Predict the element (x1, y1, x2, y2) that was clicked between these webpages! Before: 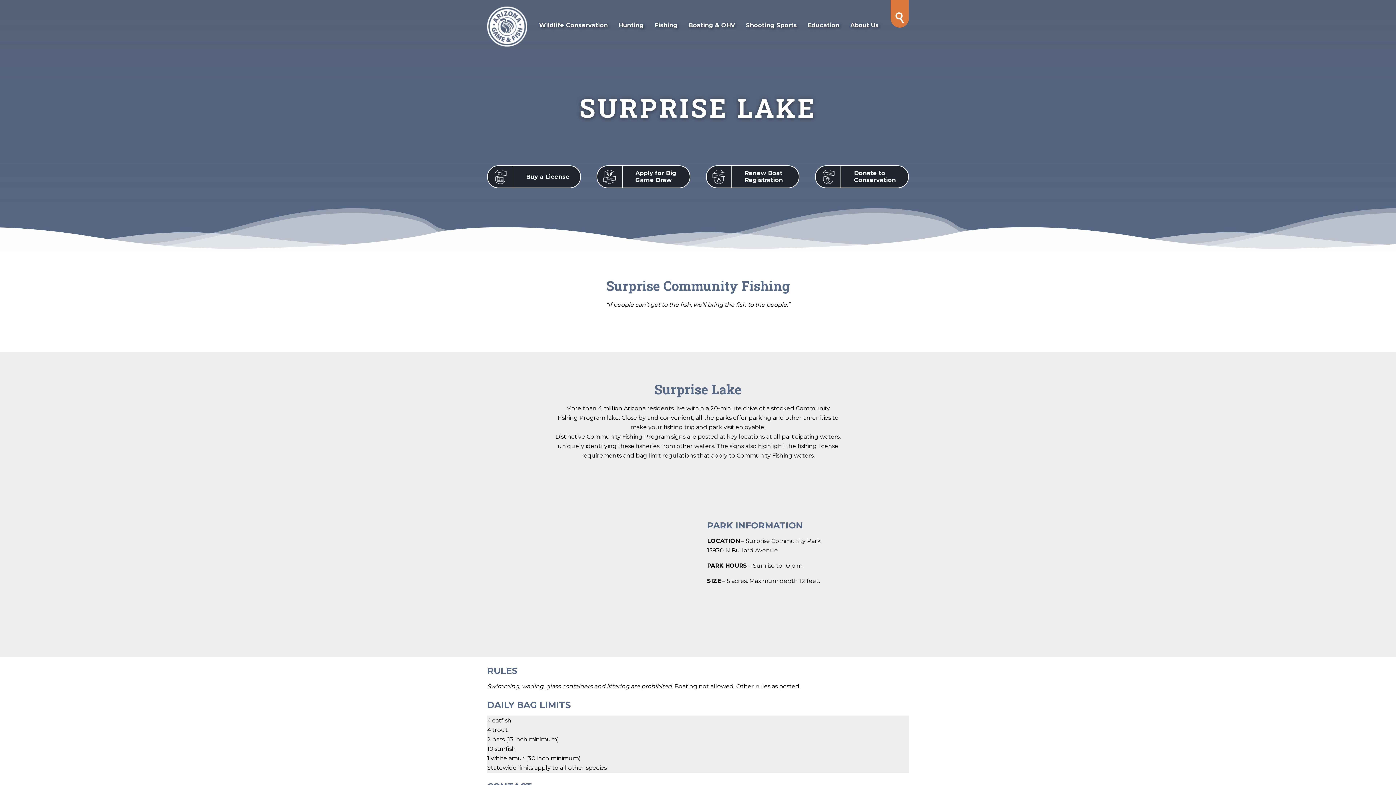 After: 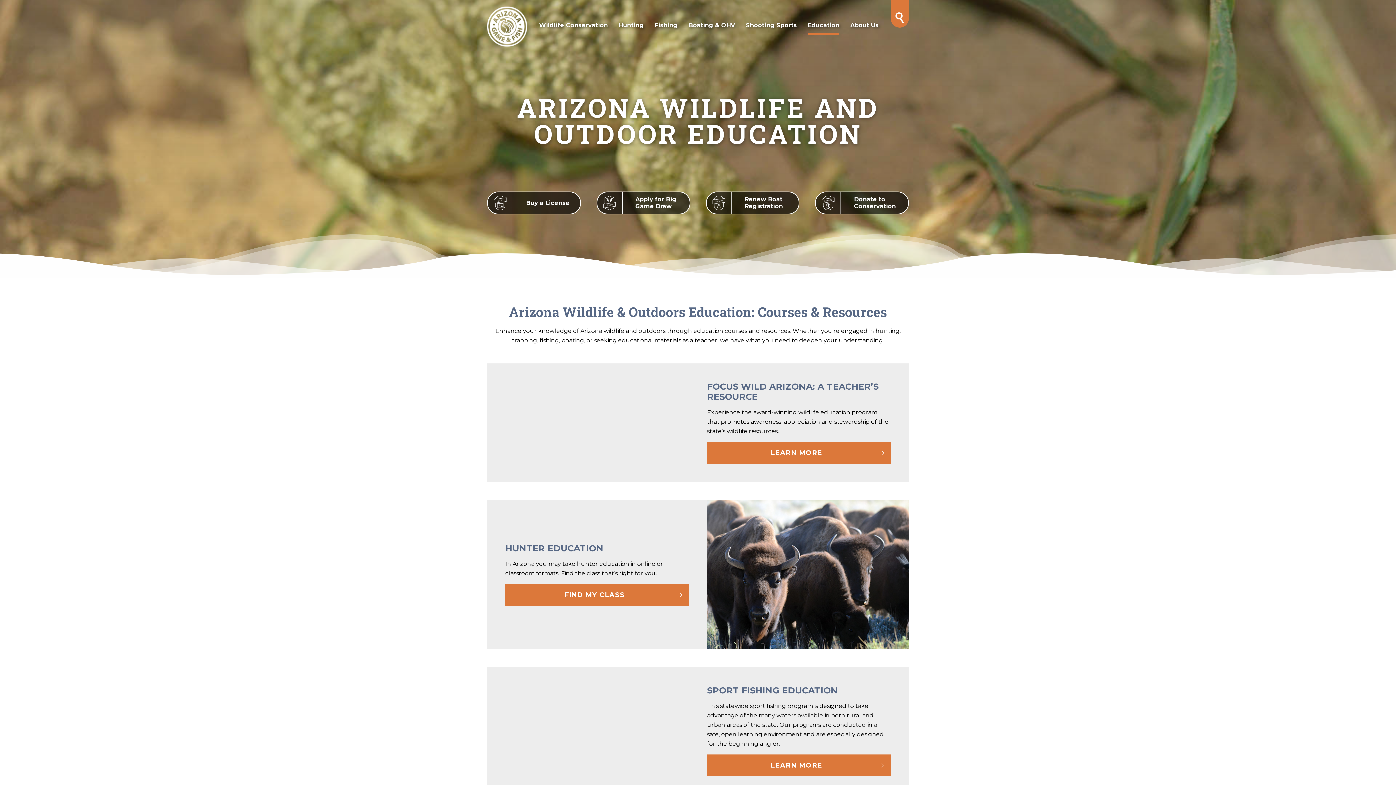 Action: label: Education bbox: (808, 17, 839, 34)